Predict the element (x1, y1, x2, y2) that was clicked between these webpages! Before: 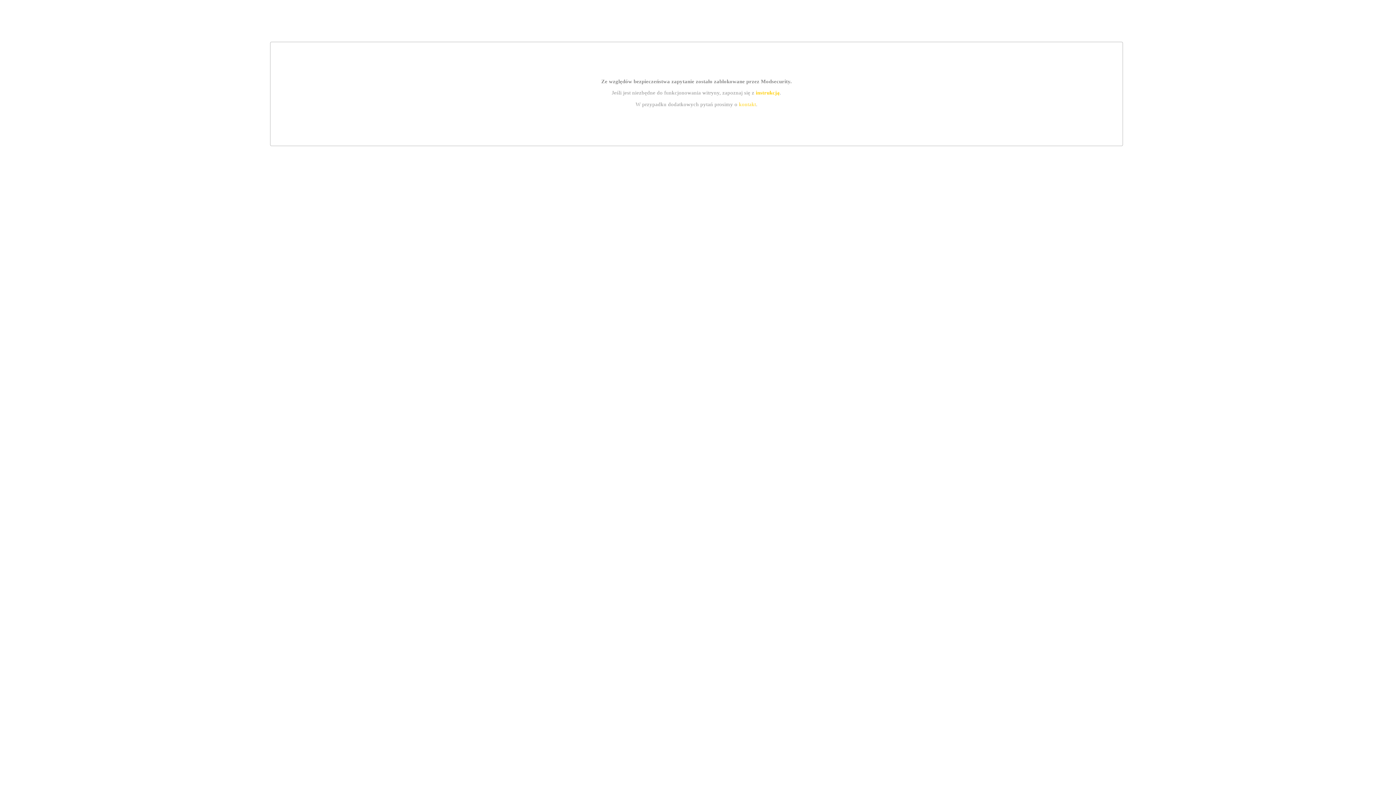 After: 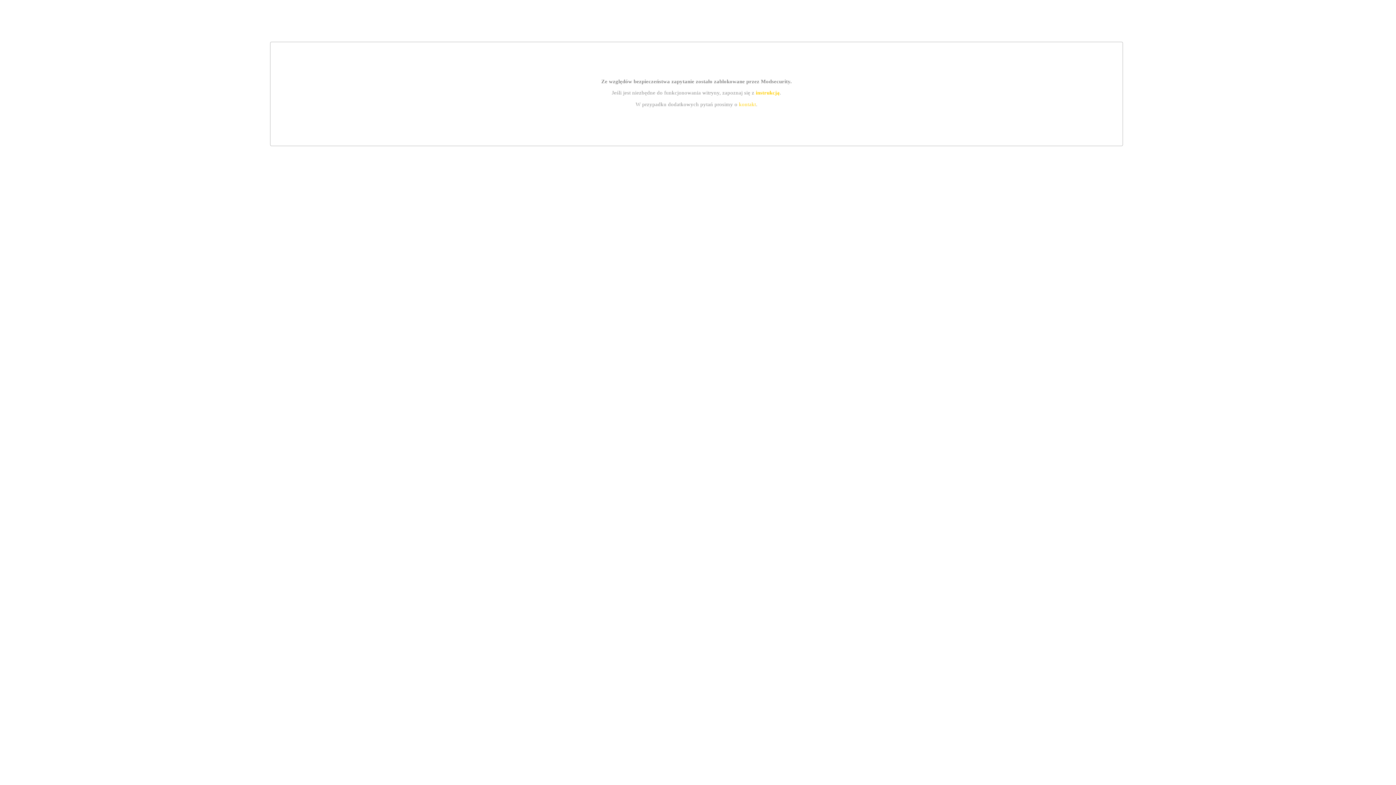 Action: label: kontakt bbox: (739, 101, 756, 107)